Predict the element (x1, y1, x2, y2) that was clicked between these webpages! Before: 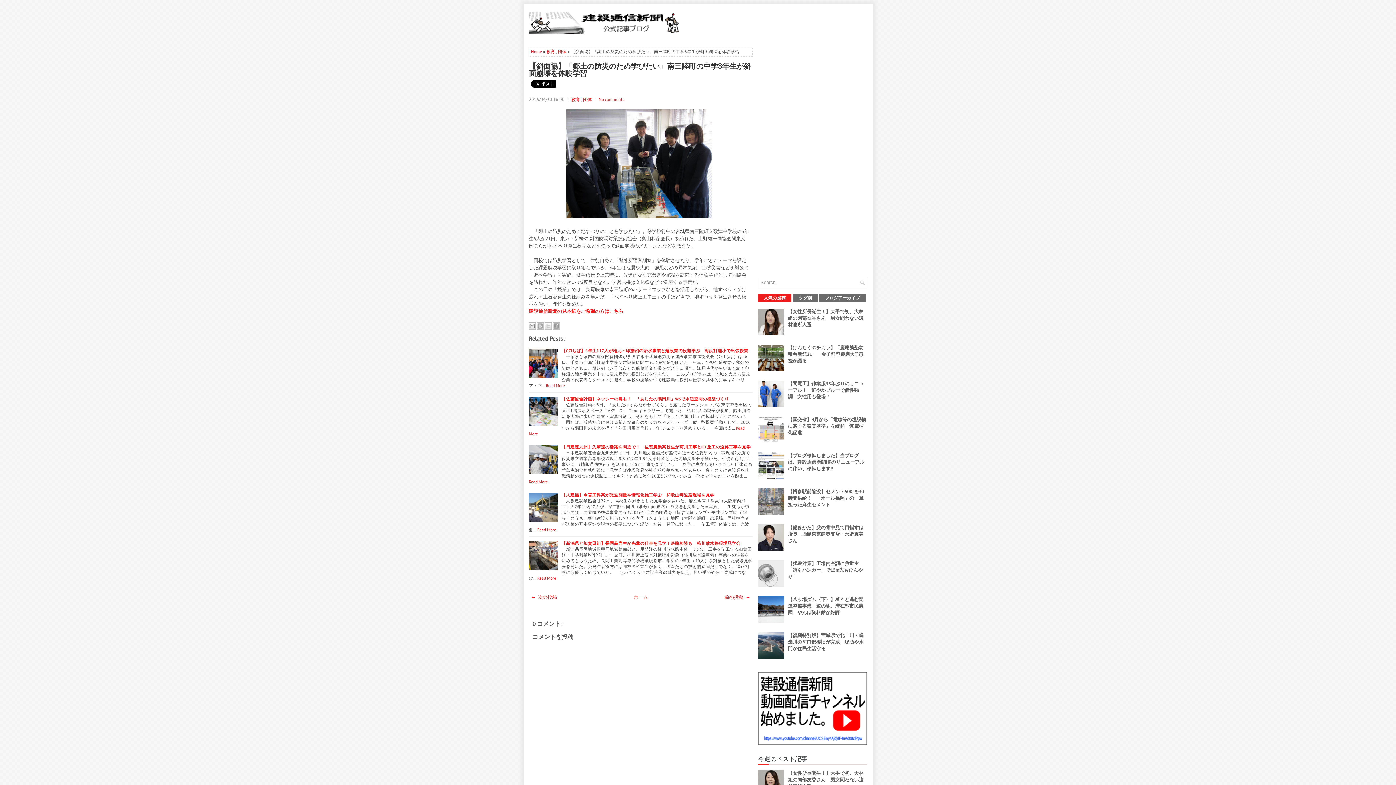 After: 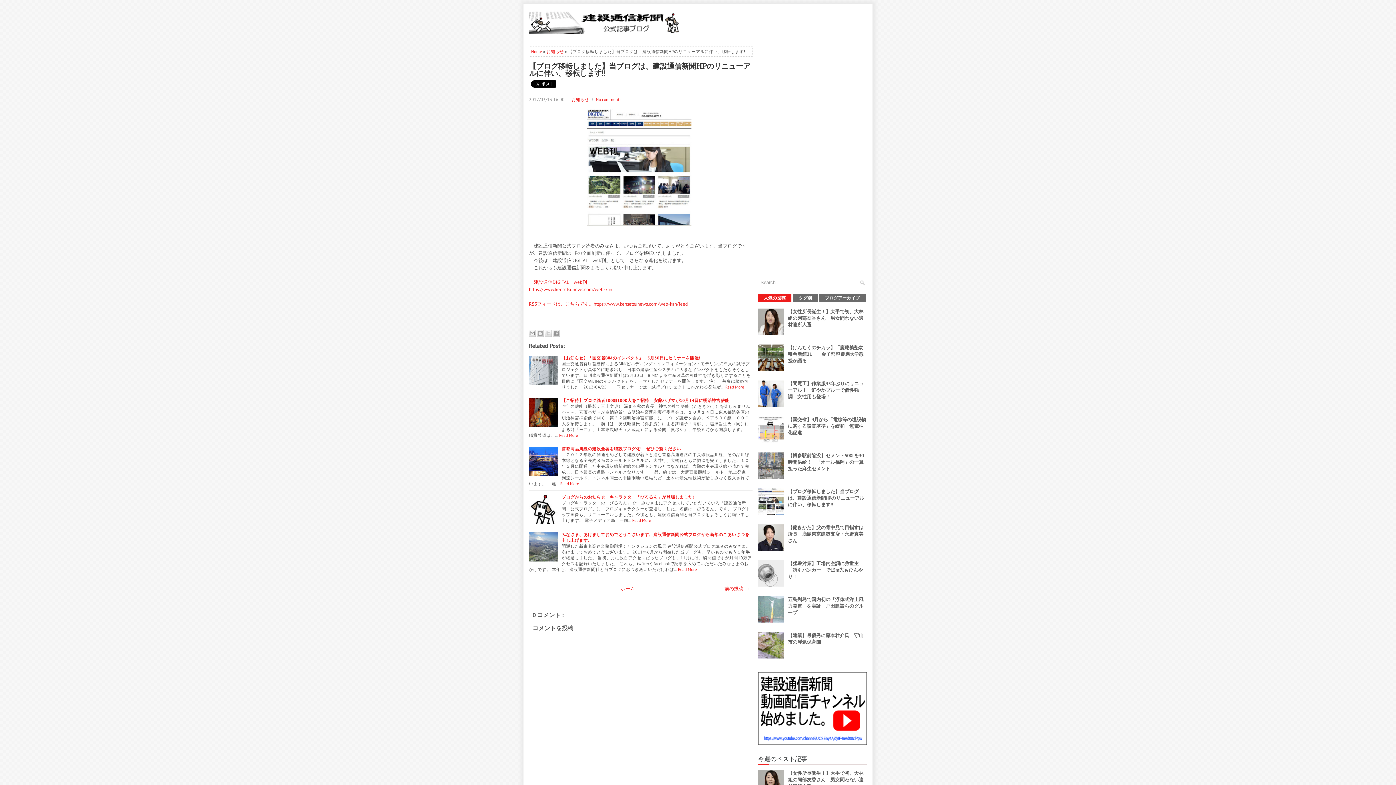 Action: bbox: (788, 452, 864, 472) label: 【ブログ移転しました】当ブログは、建設通信新聞HPのリニューアルに伴い、移転します!!